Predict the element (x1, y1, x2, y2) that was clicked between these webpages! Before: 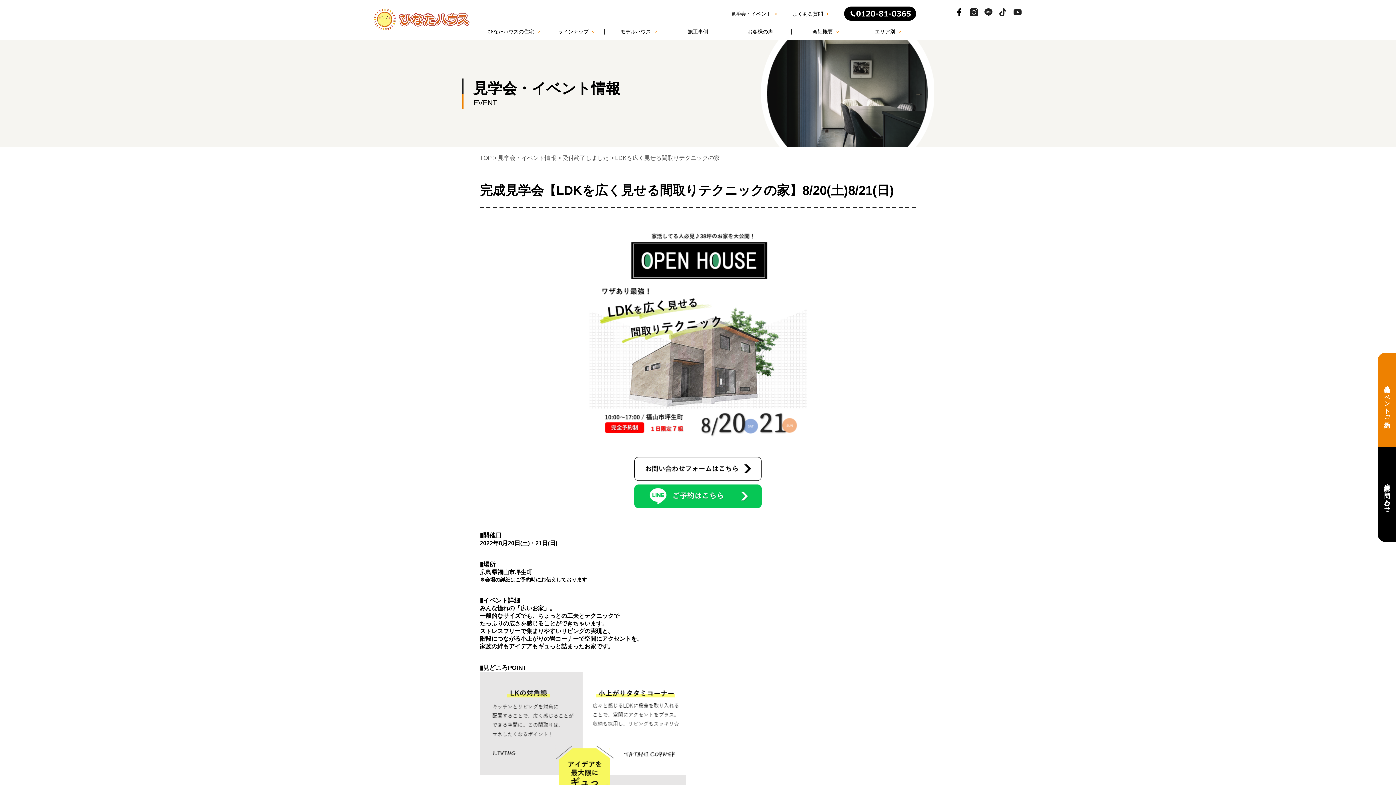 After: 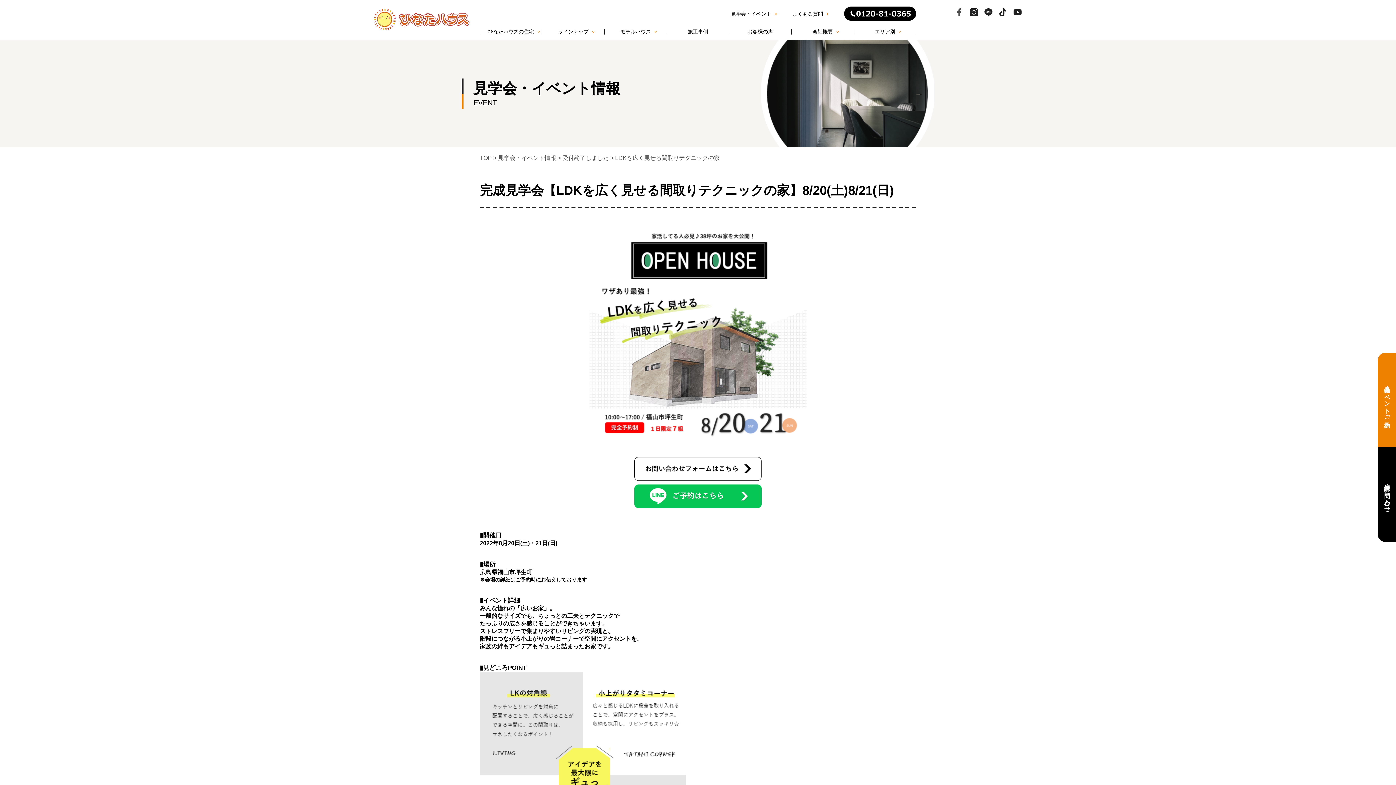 Action: bbox: (955, 9, 963, 16)